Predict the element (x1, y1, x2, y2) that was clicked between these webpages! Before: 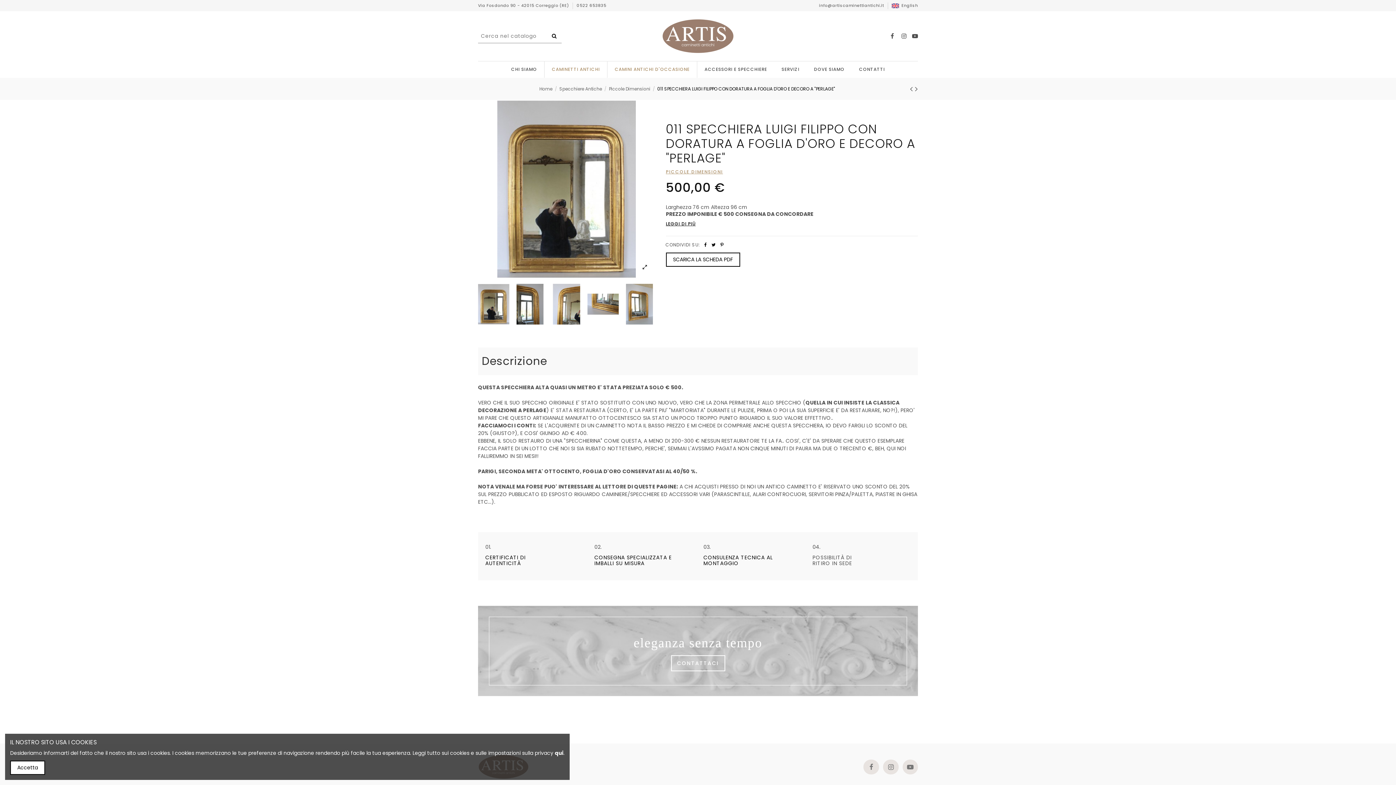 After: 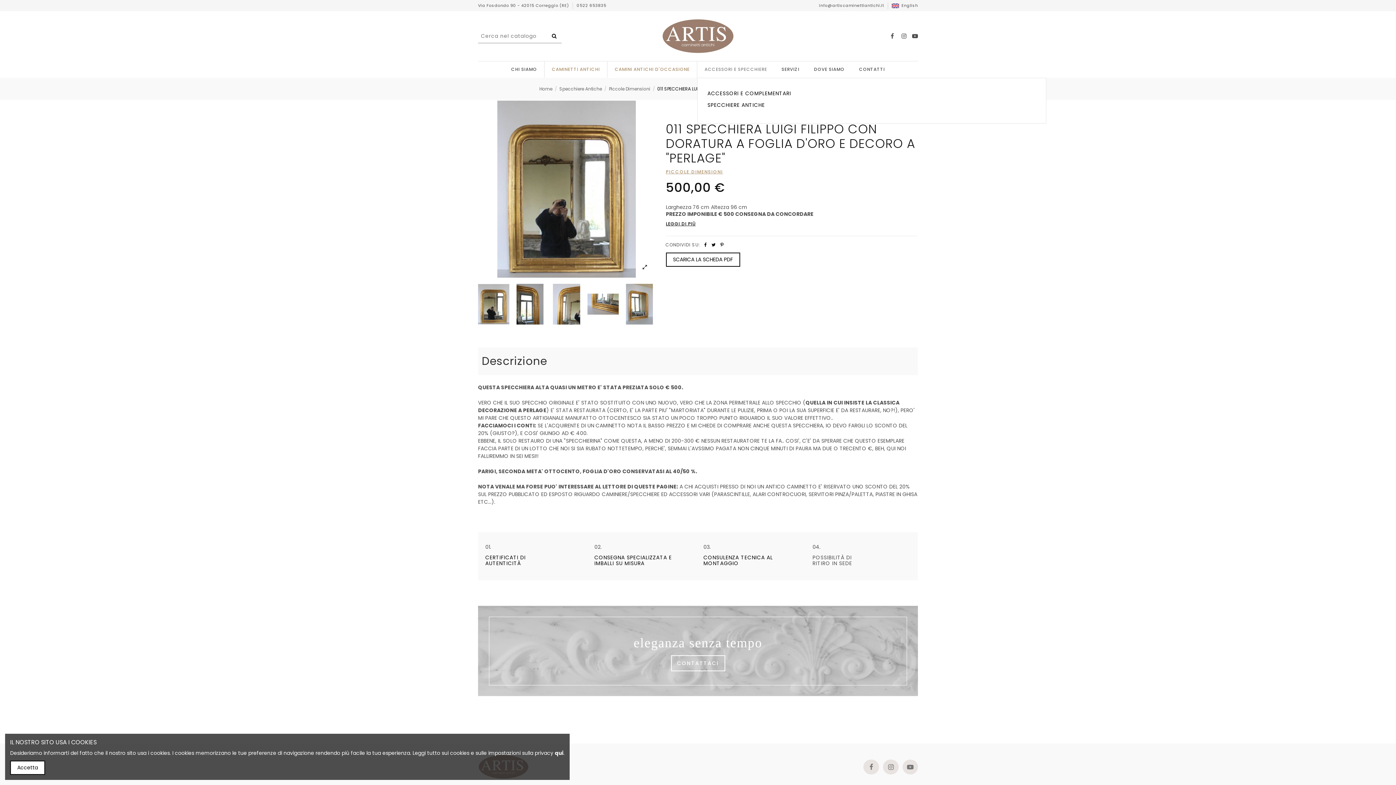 Action: bbox: (697, 61, 774, 77) label: ACCESSORI E SPECCHIERE